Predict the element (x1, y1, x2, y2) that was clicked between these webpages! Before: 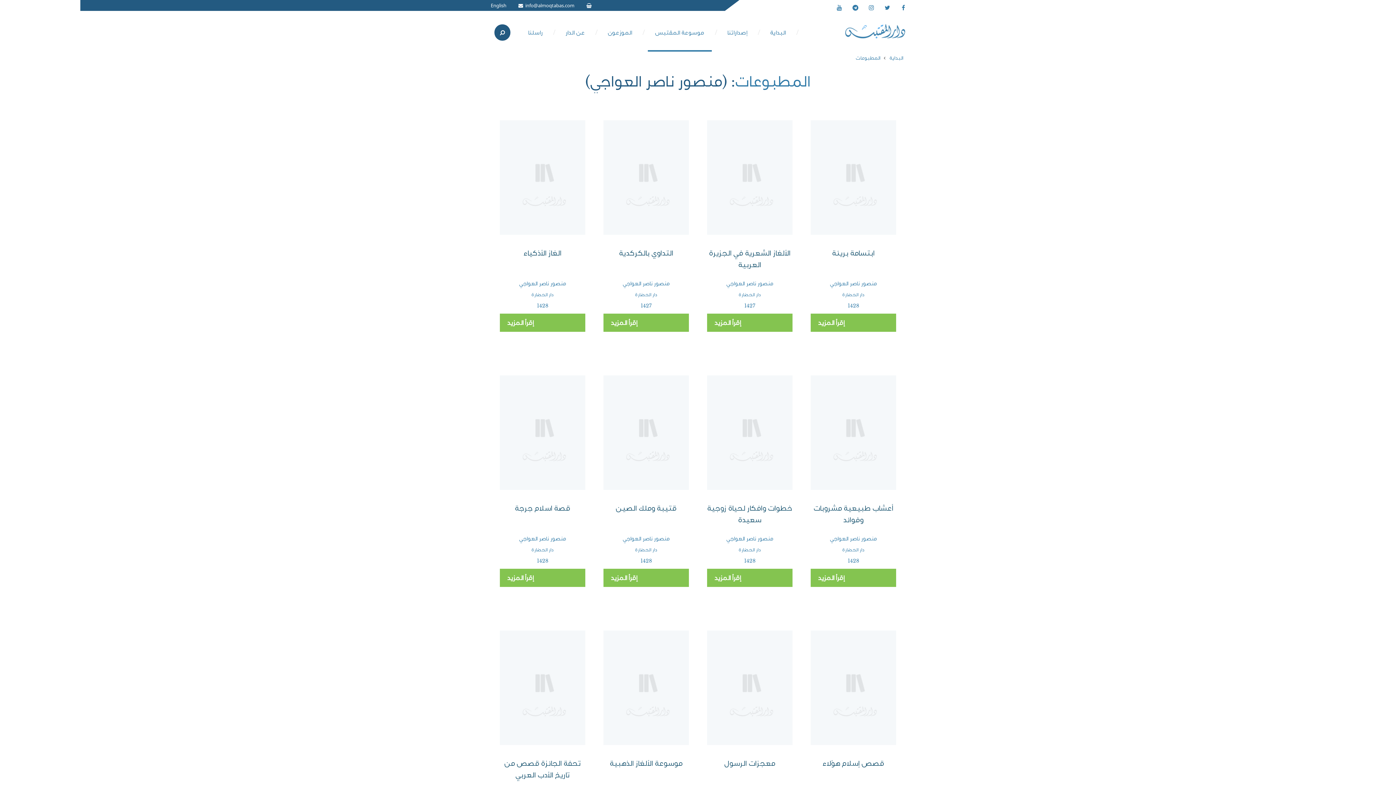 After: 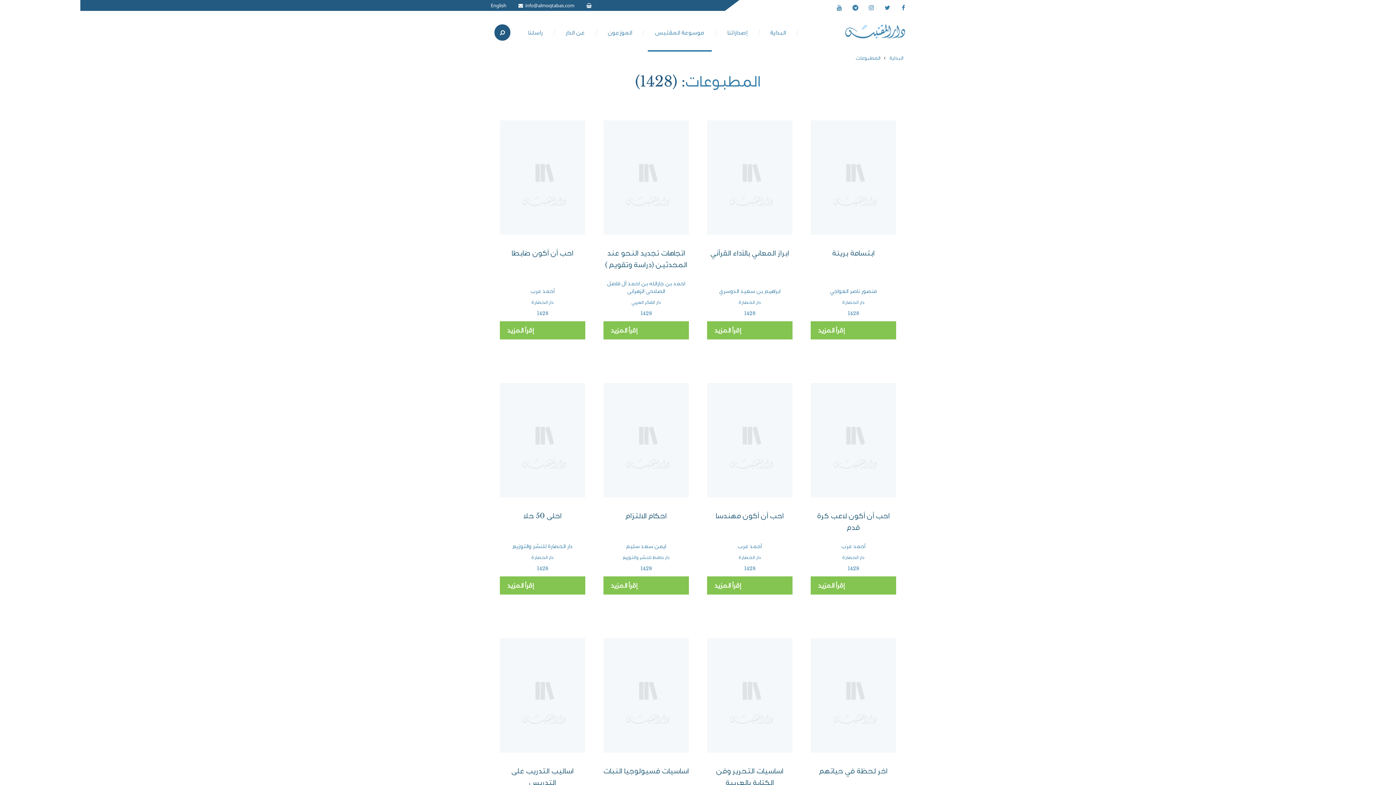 Action: label: 1428 bbox: (537, 557, 548, 564)